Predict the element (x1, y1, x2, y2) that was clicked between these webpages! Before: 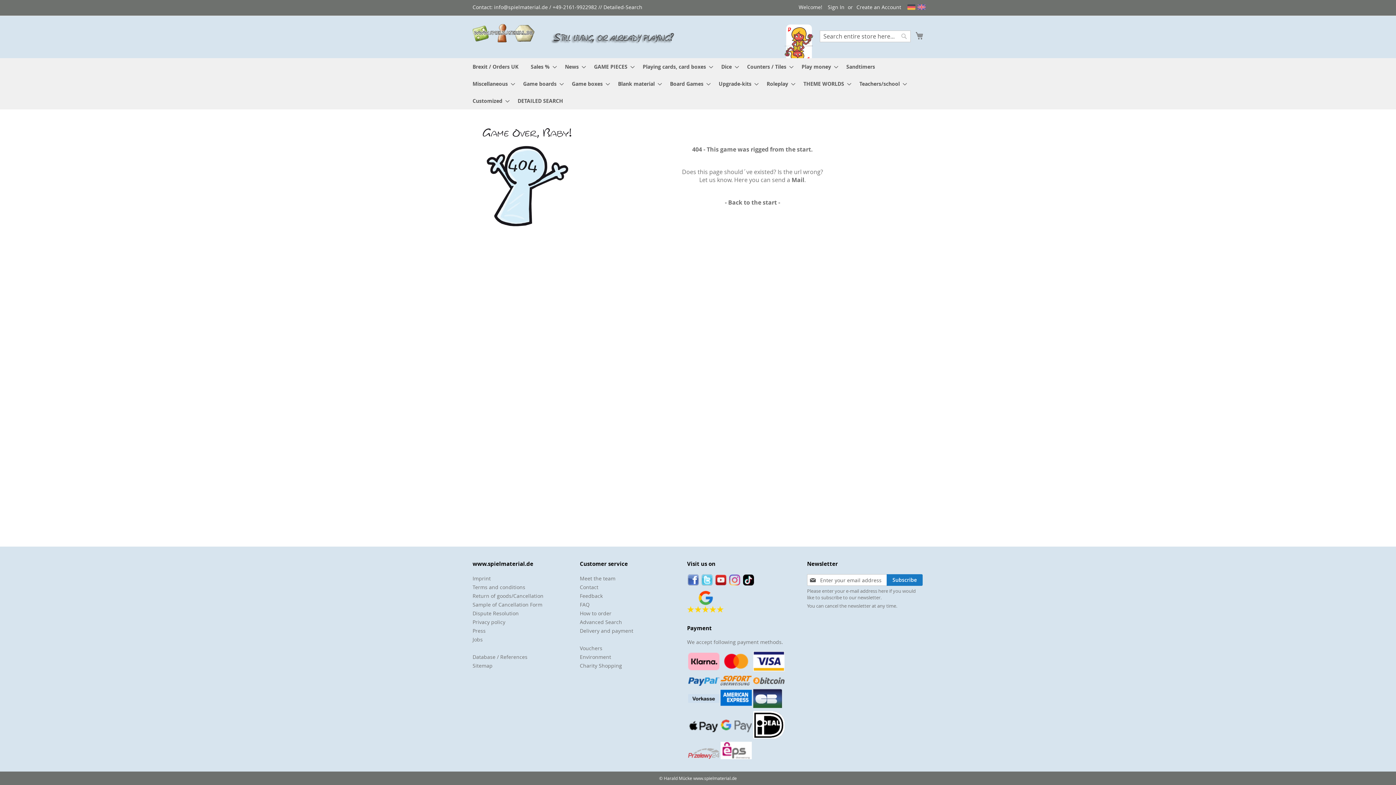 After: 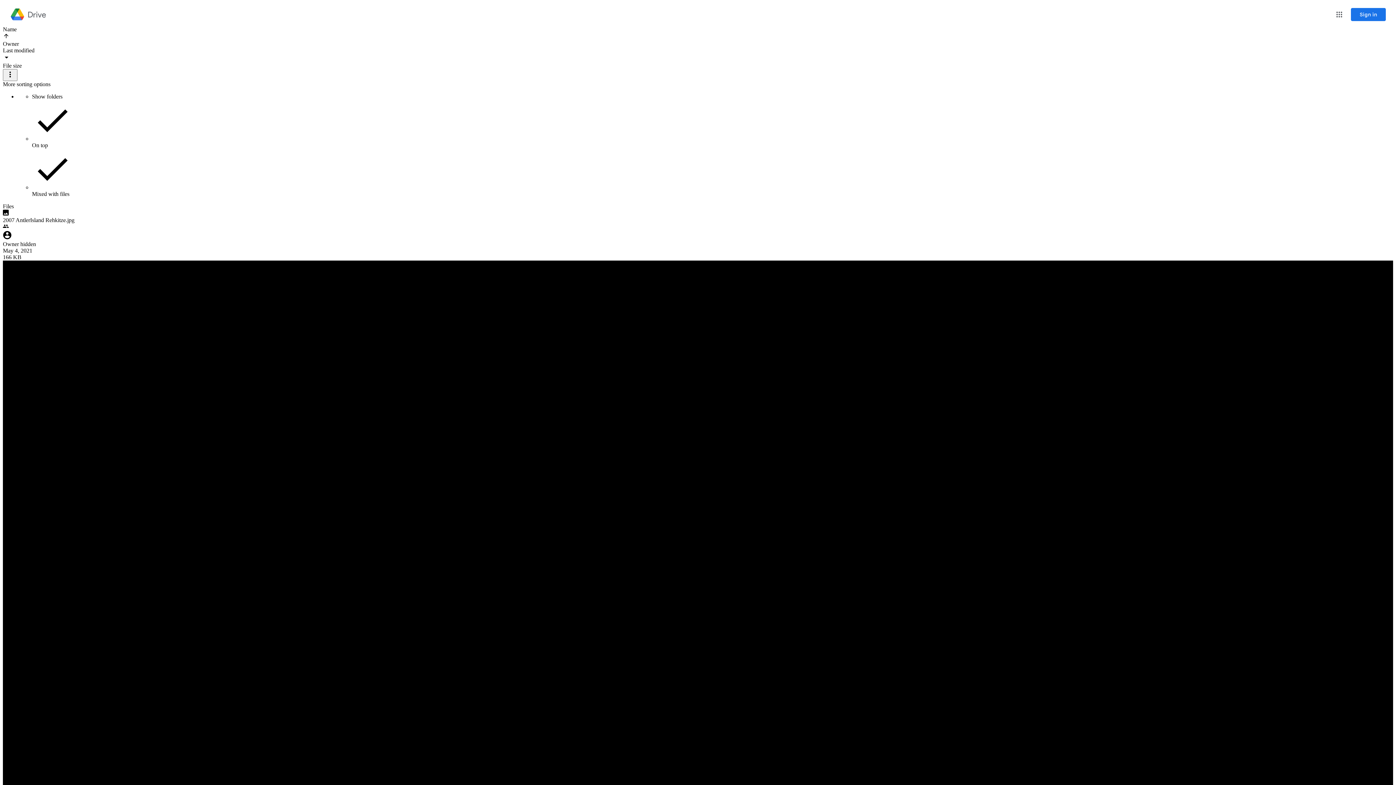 Action: bbox: (500, 653, 527, 660) label: References